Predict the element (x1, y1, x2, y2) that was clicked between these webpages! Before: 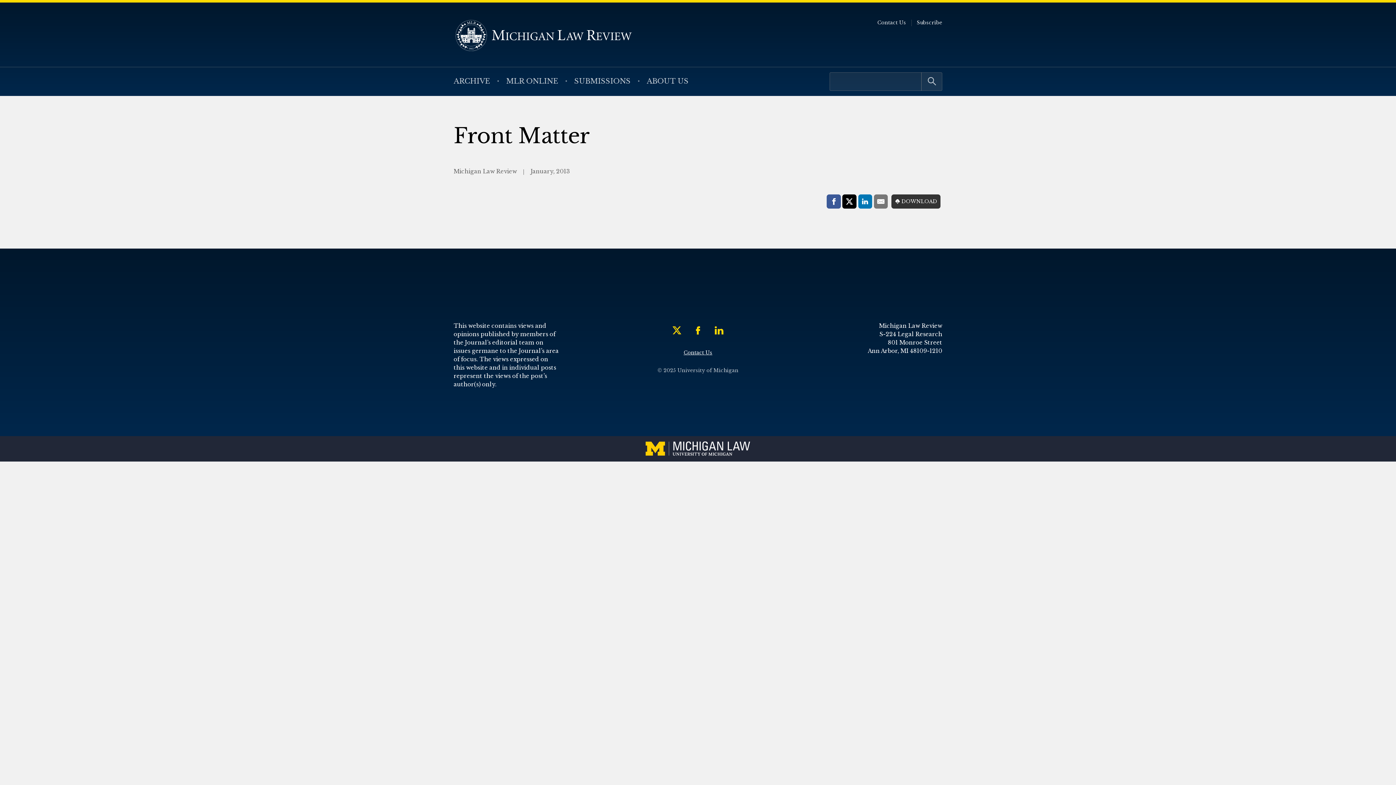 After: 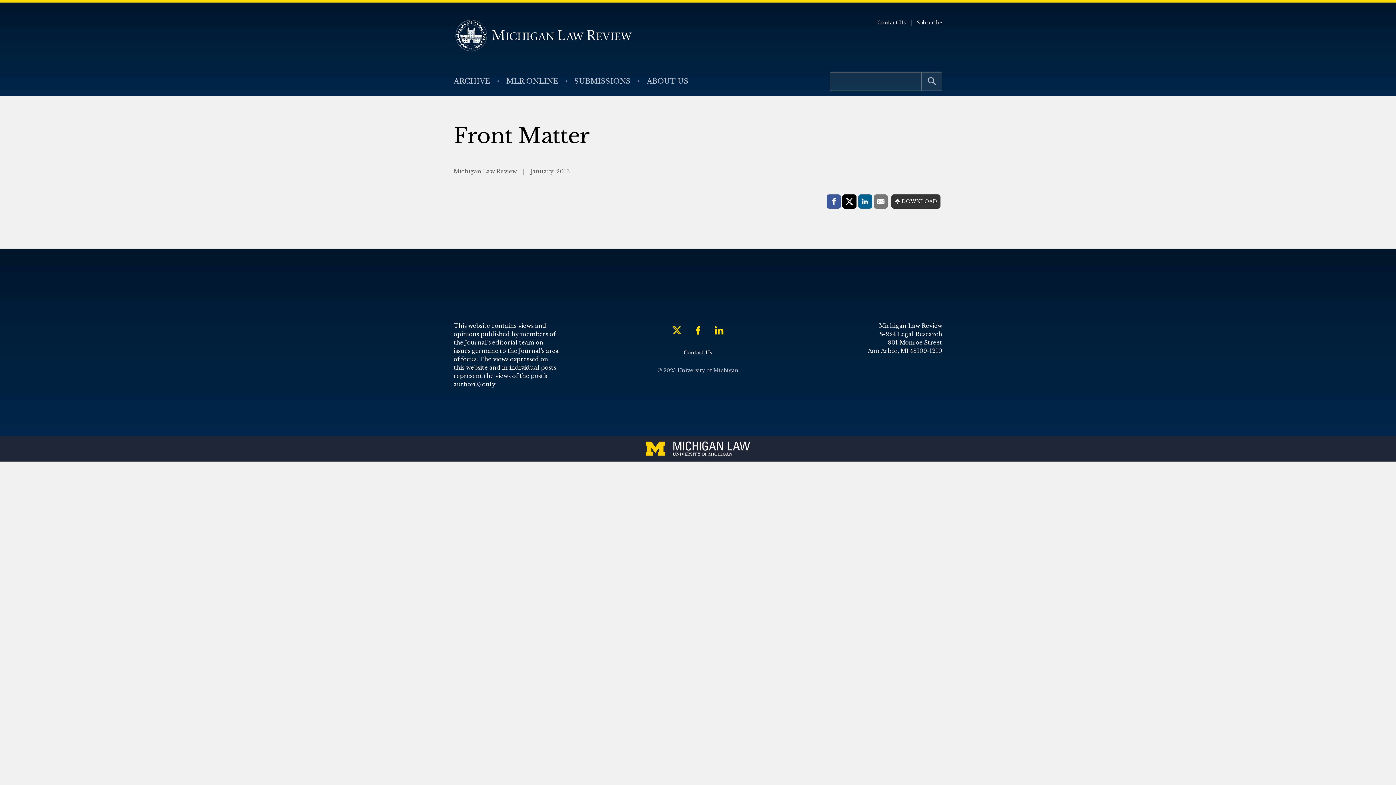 Action: label: LinkedIn bbox: (858, 194, 872, 208)